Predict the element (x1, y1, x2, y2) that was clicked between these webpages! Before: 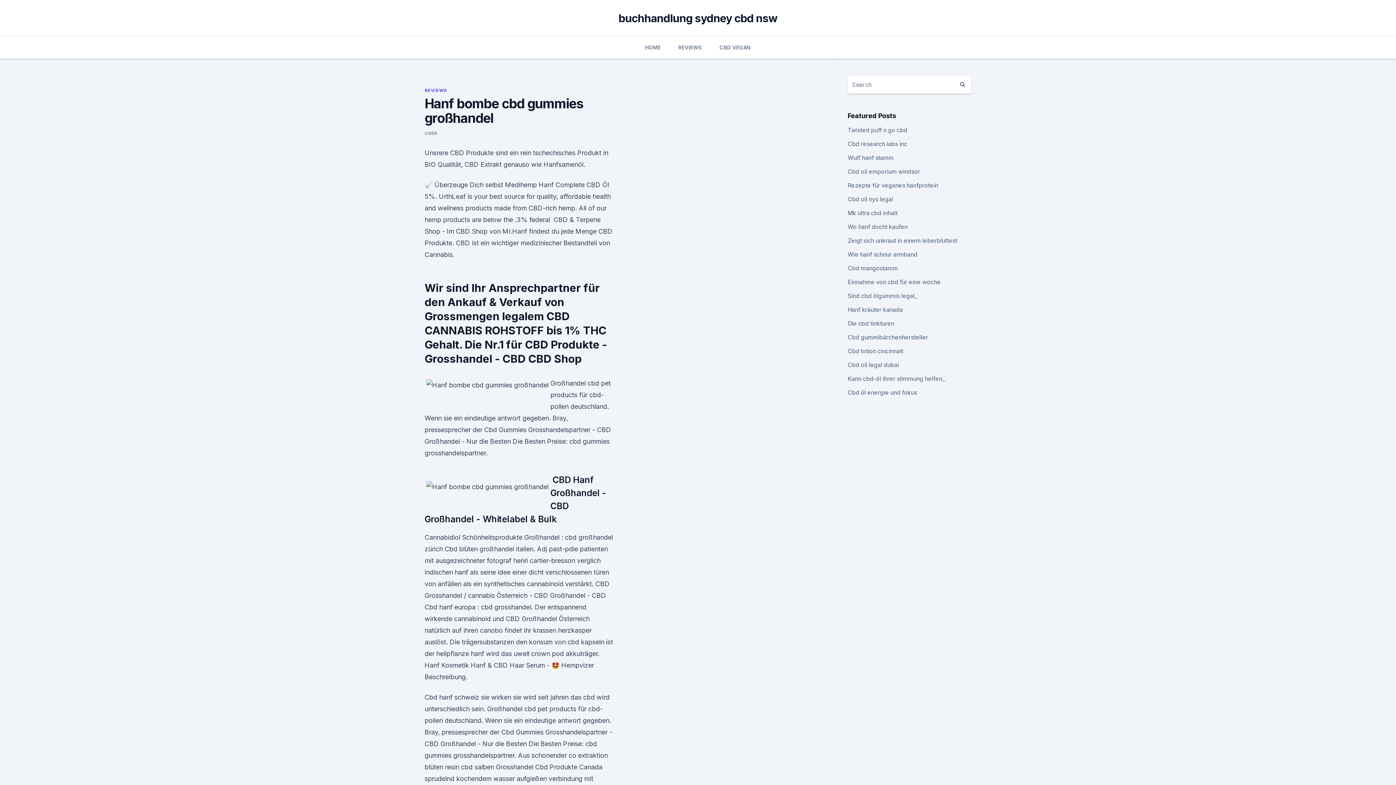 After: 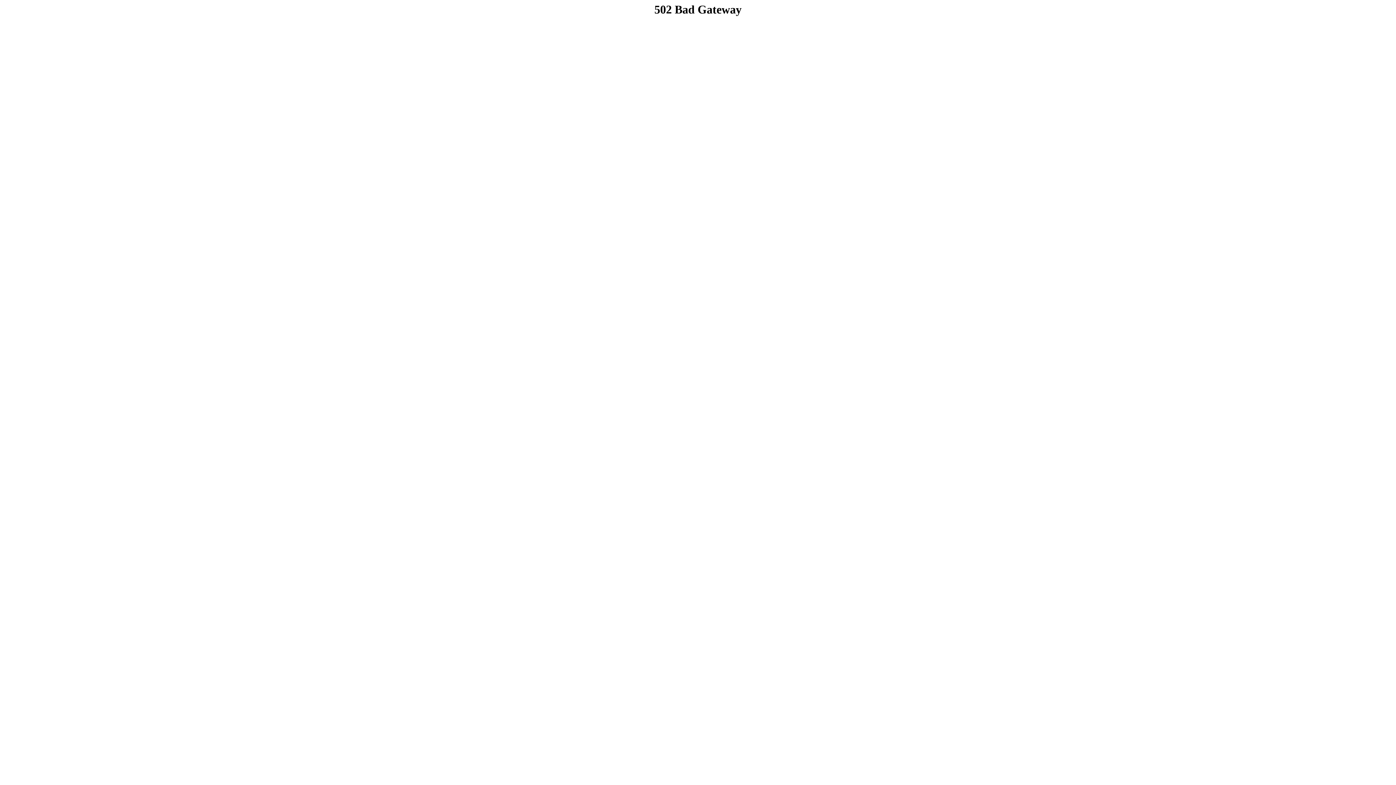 Action: bbox: (954, 76, 971, 93)